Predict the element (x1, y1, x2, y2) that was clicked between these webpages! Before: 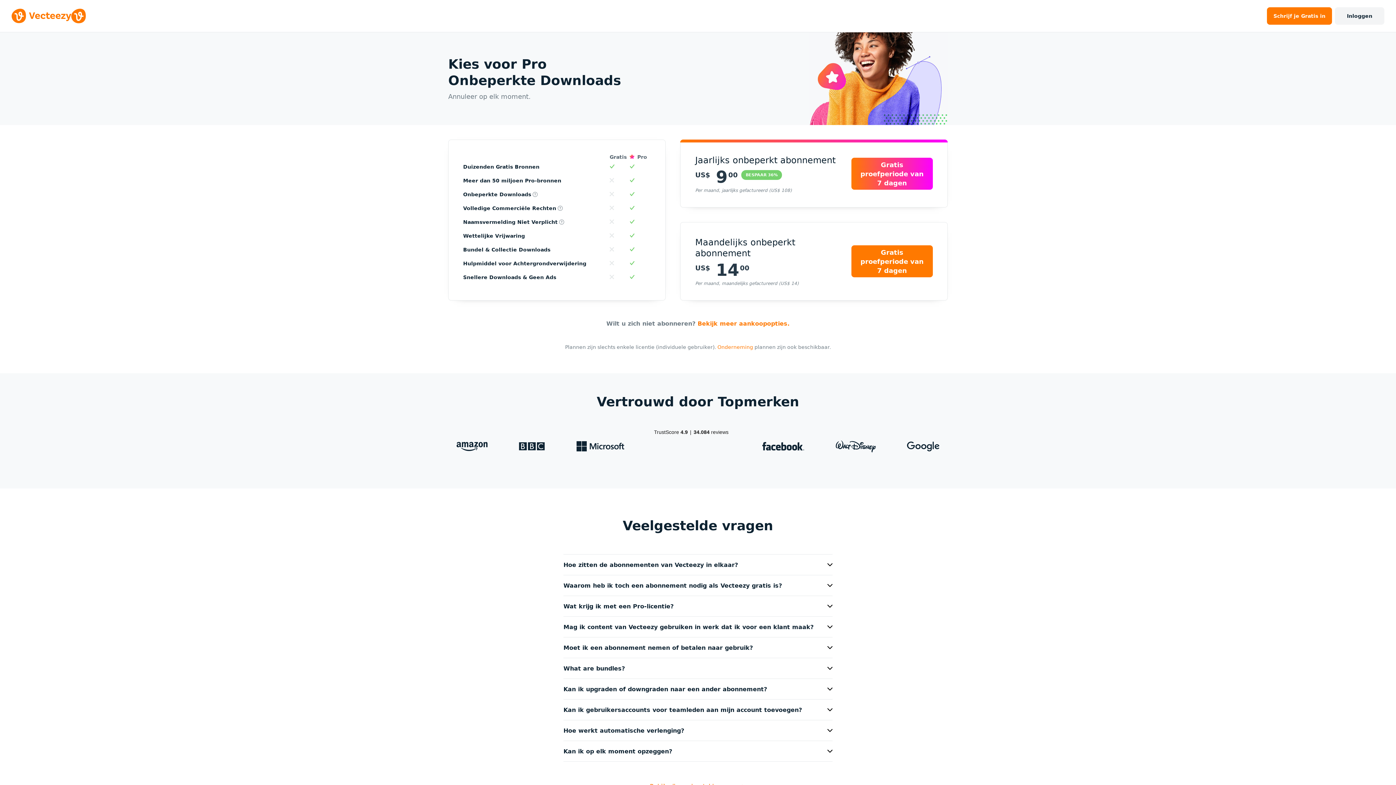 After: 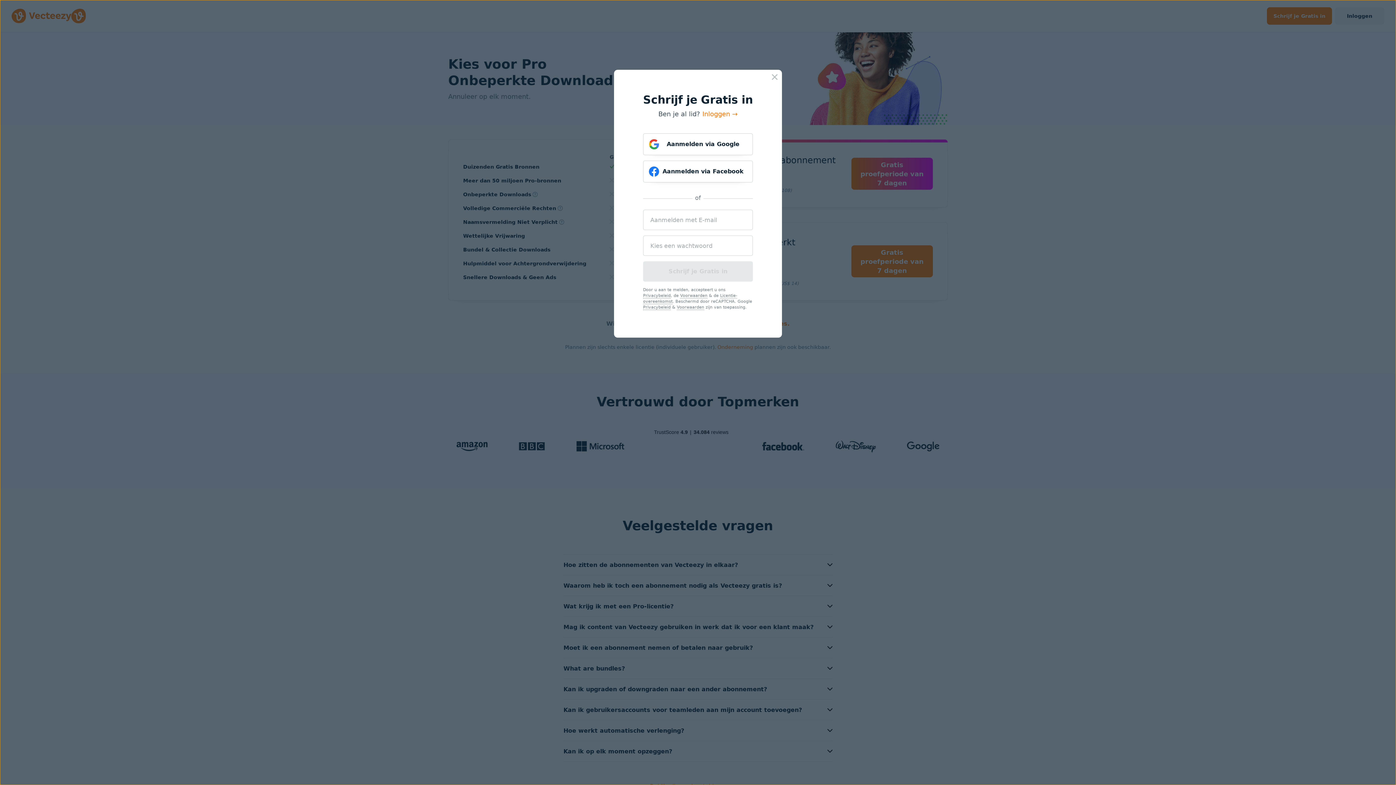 Action: label: Gratis bbox: (609, 154, 626, 160)